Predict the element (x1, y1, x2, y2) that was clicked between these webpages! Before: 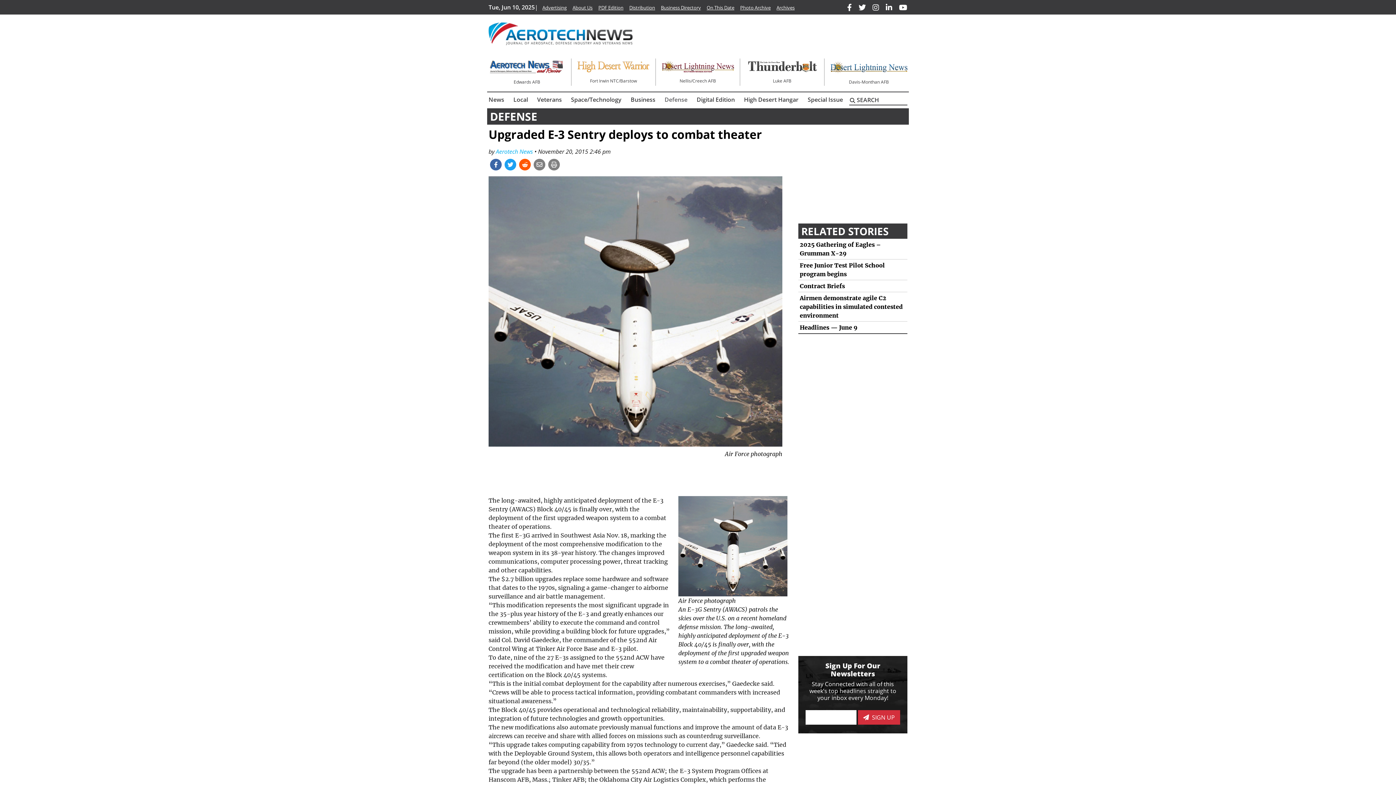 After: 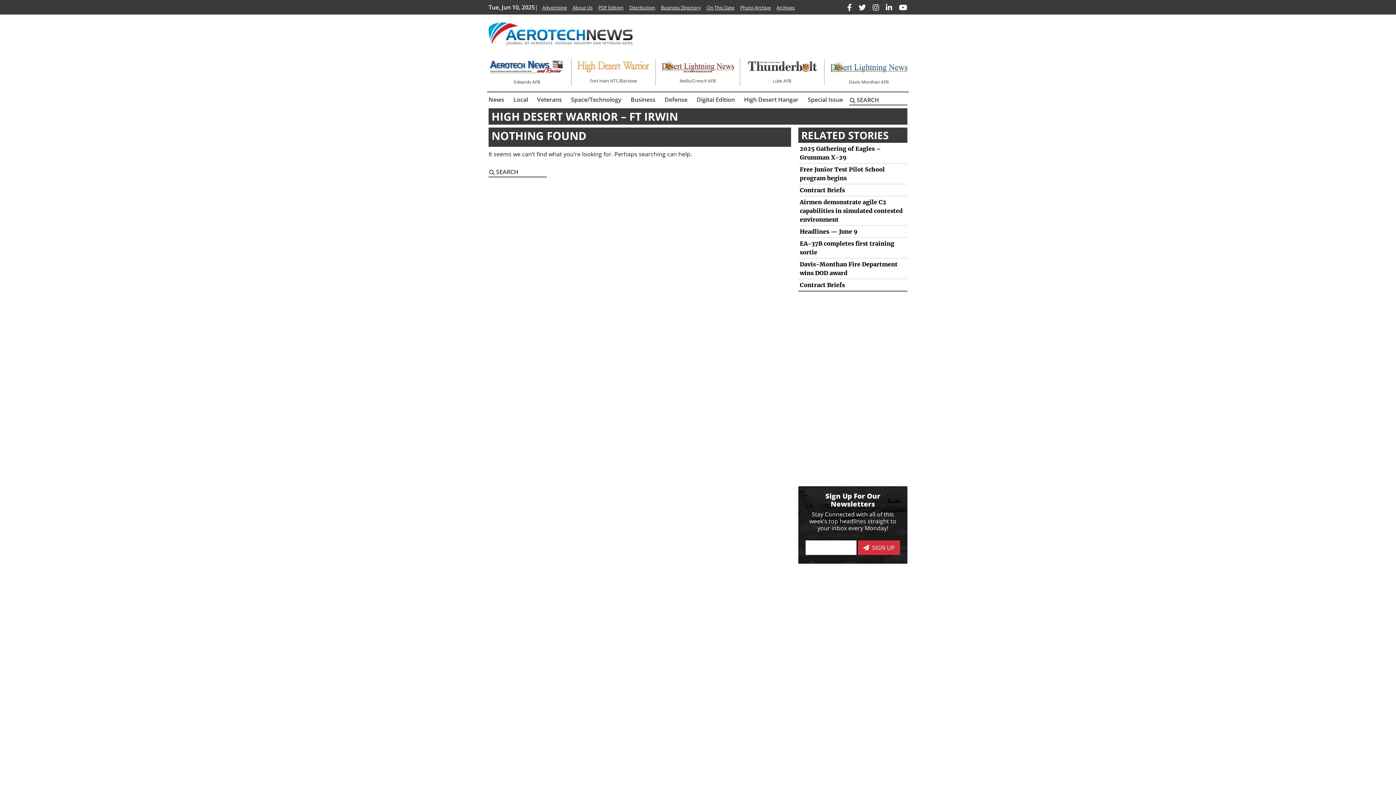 Action: label:  Fort Irwin NTC/Barstow bbox: (577, 58, 649, 84)